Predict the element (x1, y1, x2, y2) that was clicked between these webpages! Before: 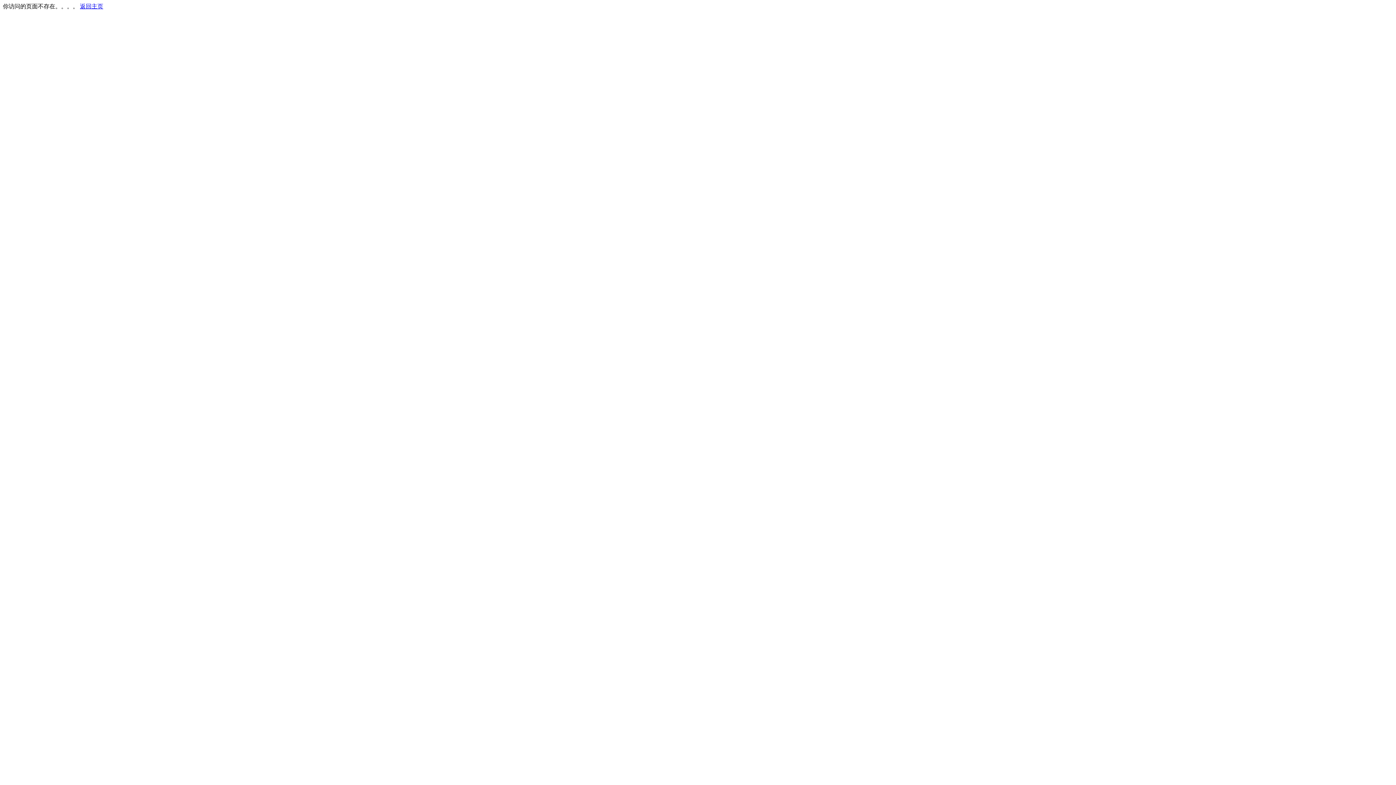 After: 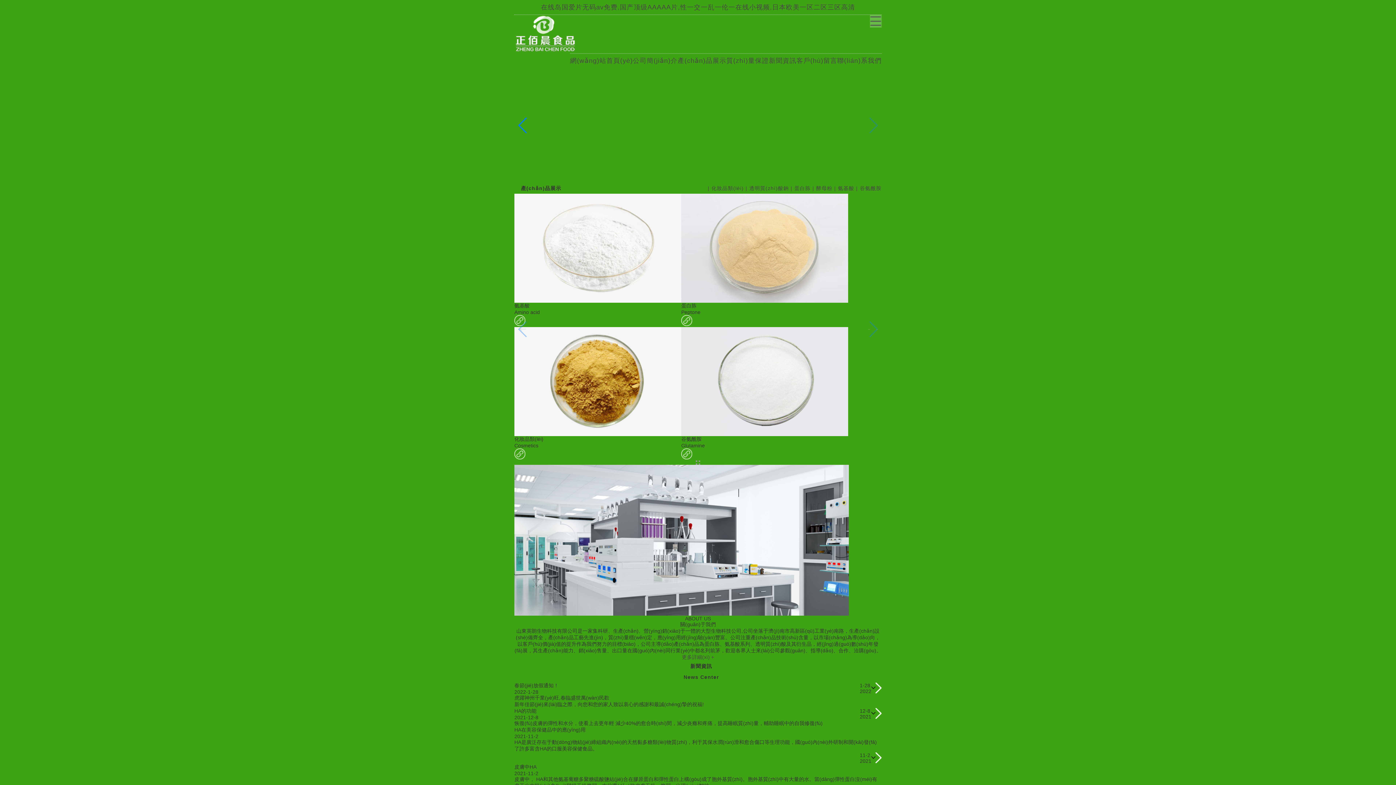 Action: label: 返回主页 bbox: (80, 3, 103, 9)